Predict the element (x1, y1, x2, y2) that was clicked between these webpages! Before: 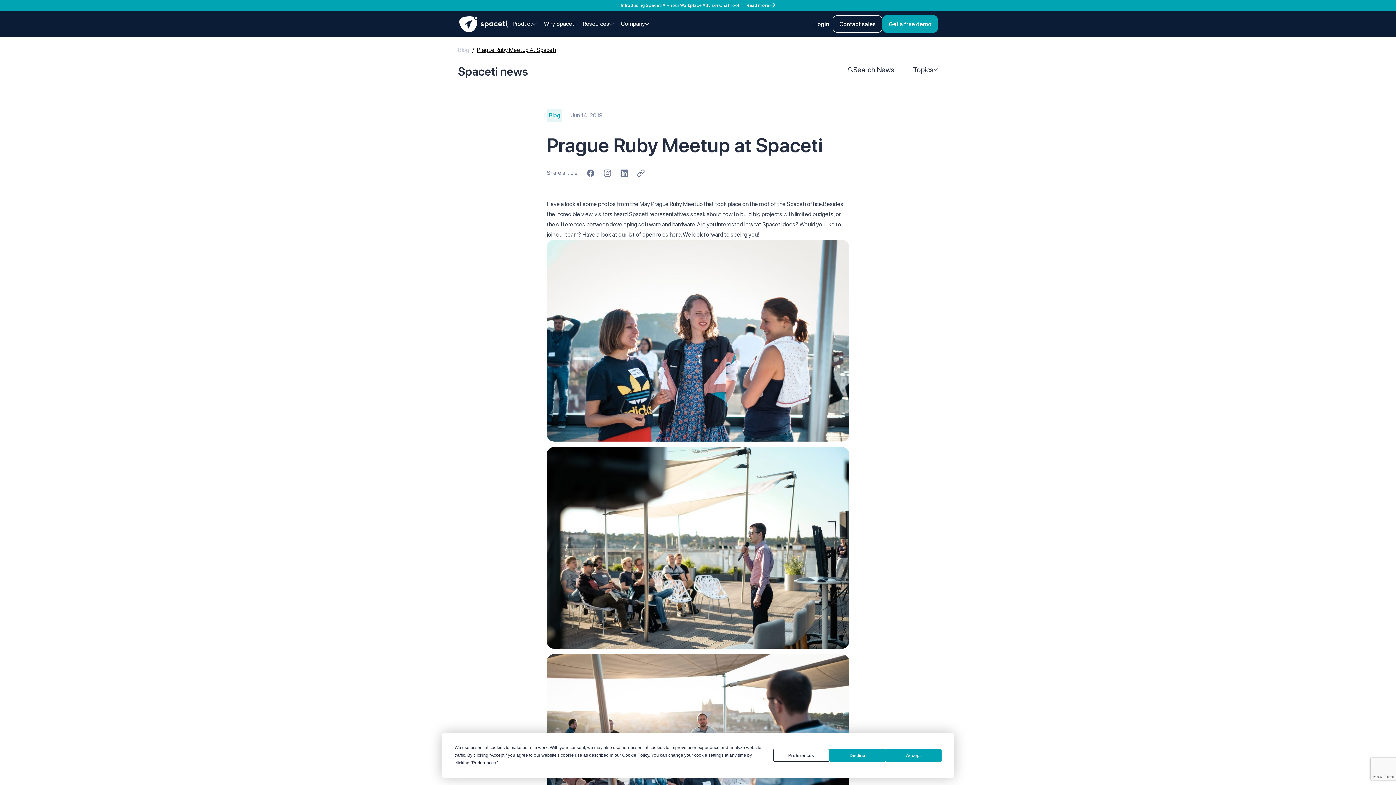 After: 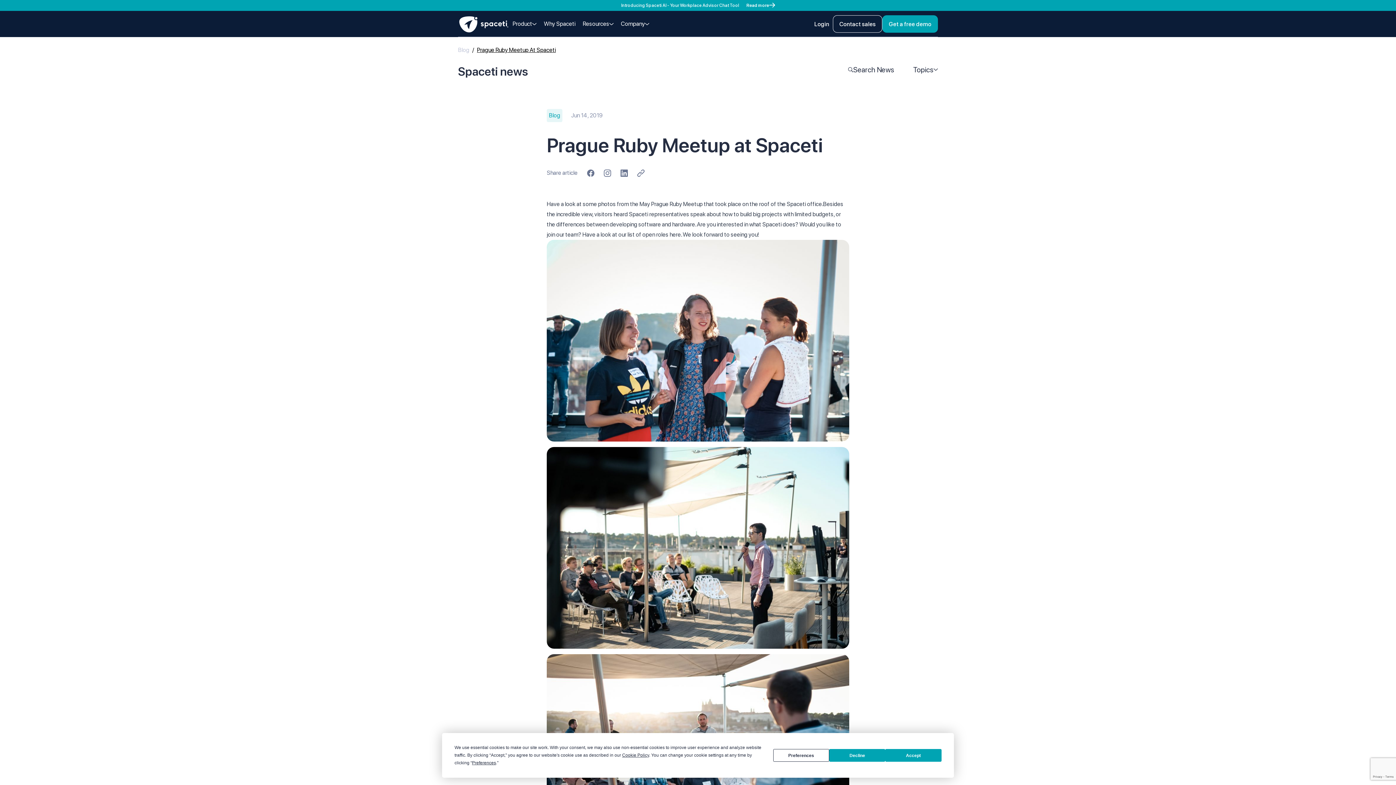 Action: bbox: (587, 169, 594, 176)